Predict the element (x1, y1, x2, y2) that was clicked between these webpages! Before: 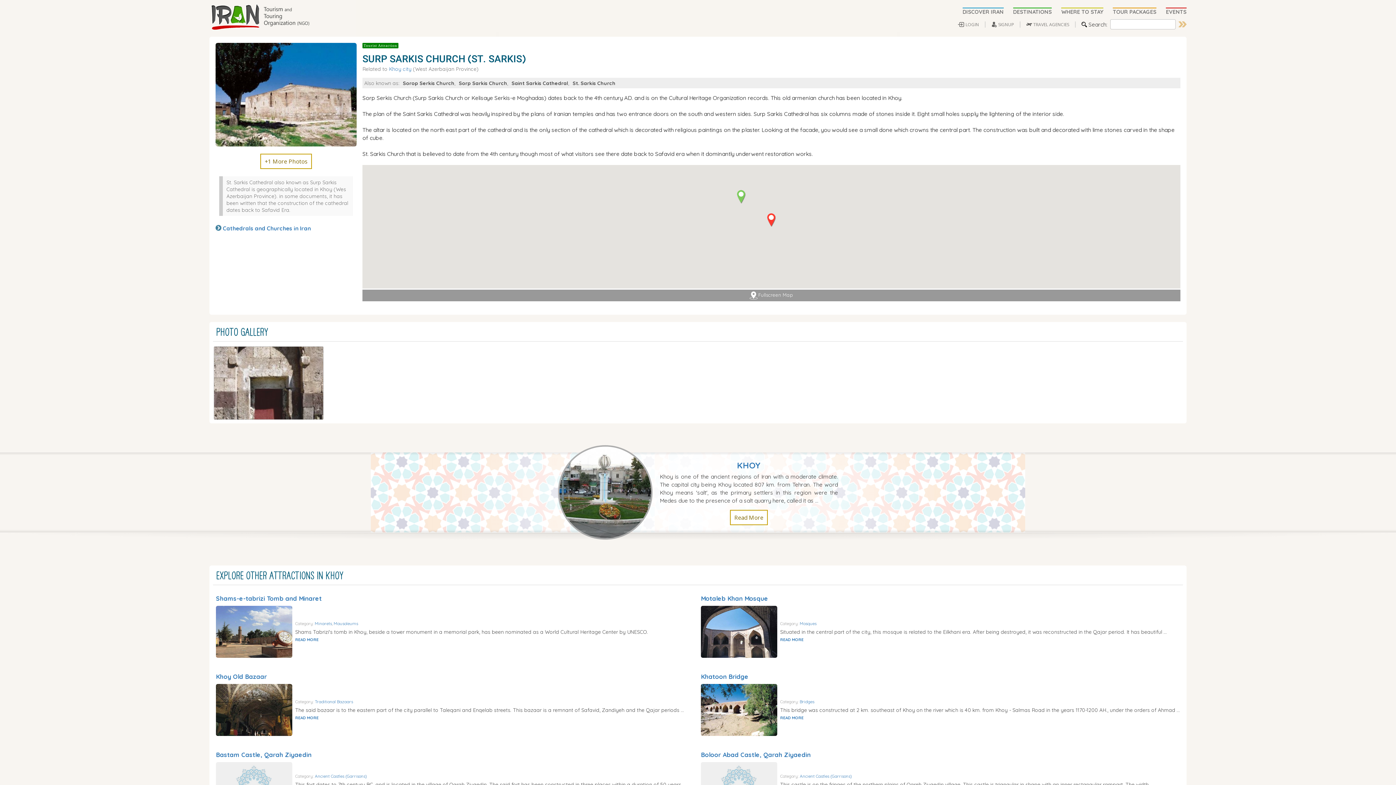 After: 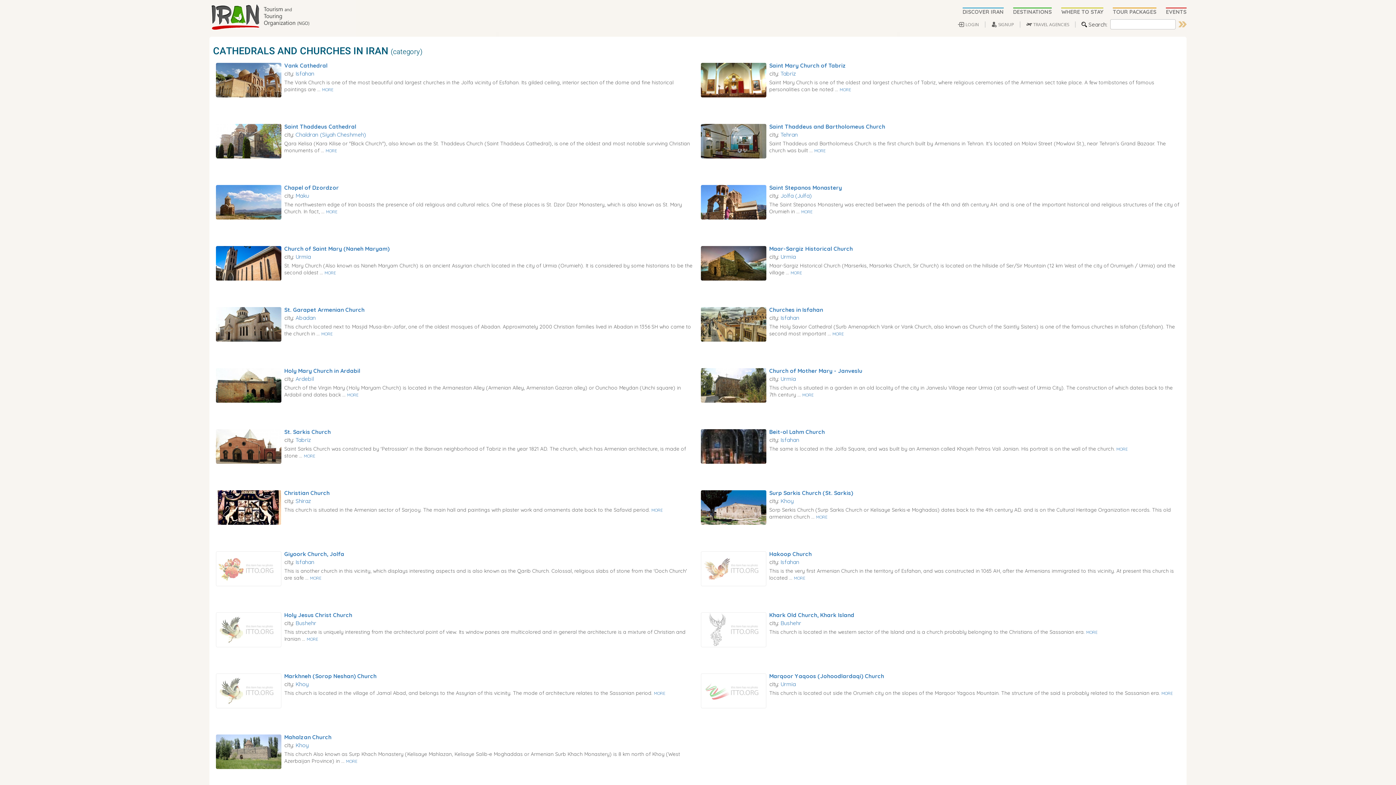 Action: label: Cathedrals and Churches in Iran bbox: (222, 224, 310, 232)